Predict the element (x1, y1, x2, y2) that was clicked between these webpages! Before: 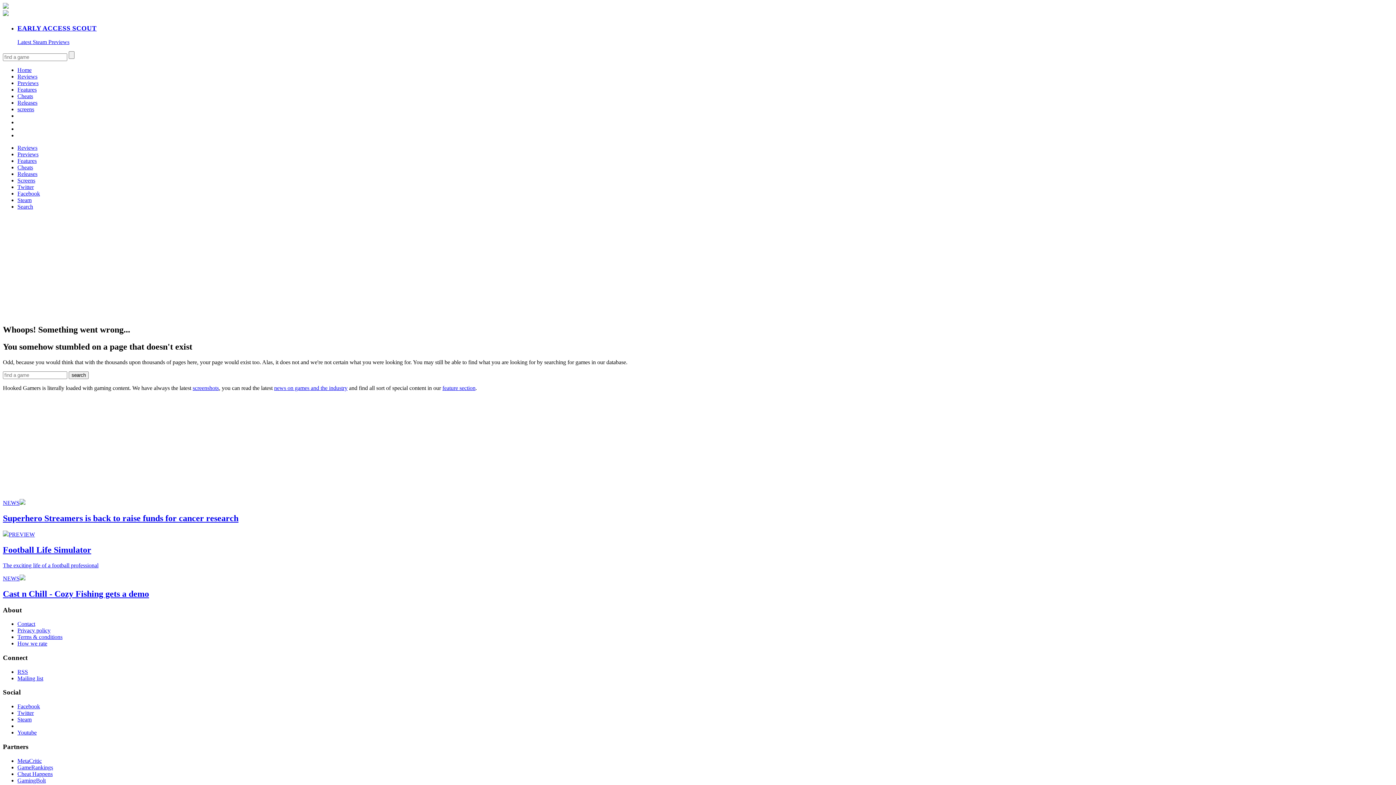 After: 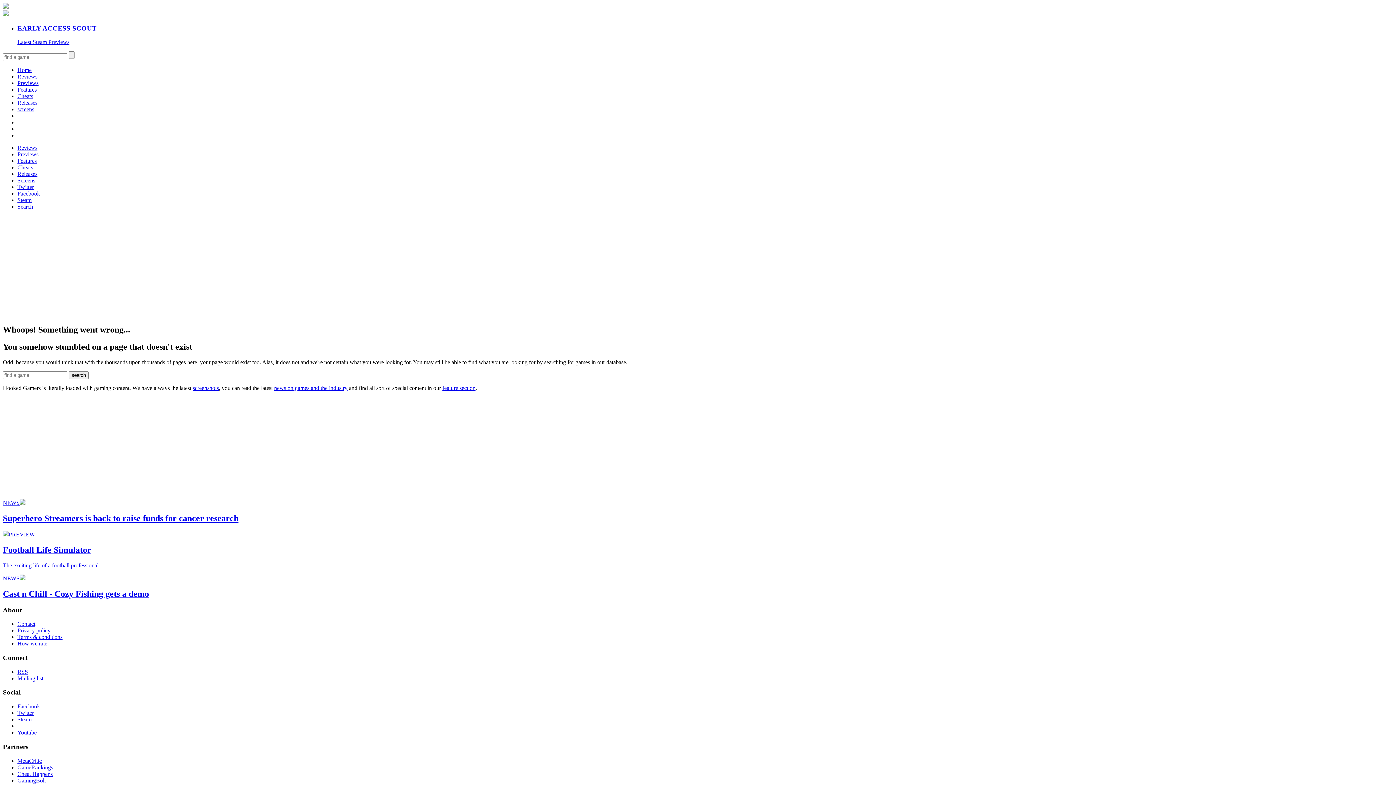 Action: label: GameRankings bbox: (17, 764, 53, 770)